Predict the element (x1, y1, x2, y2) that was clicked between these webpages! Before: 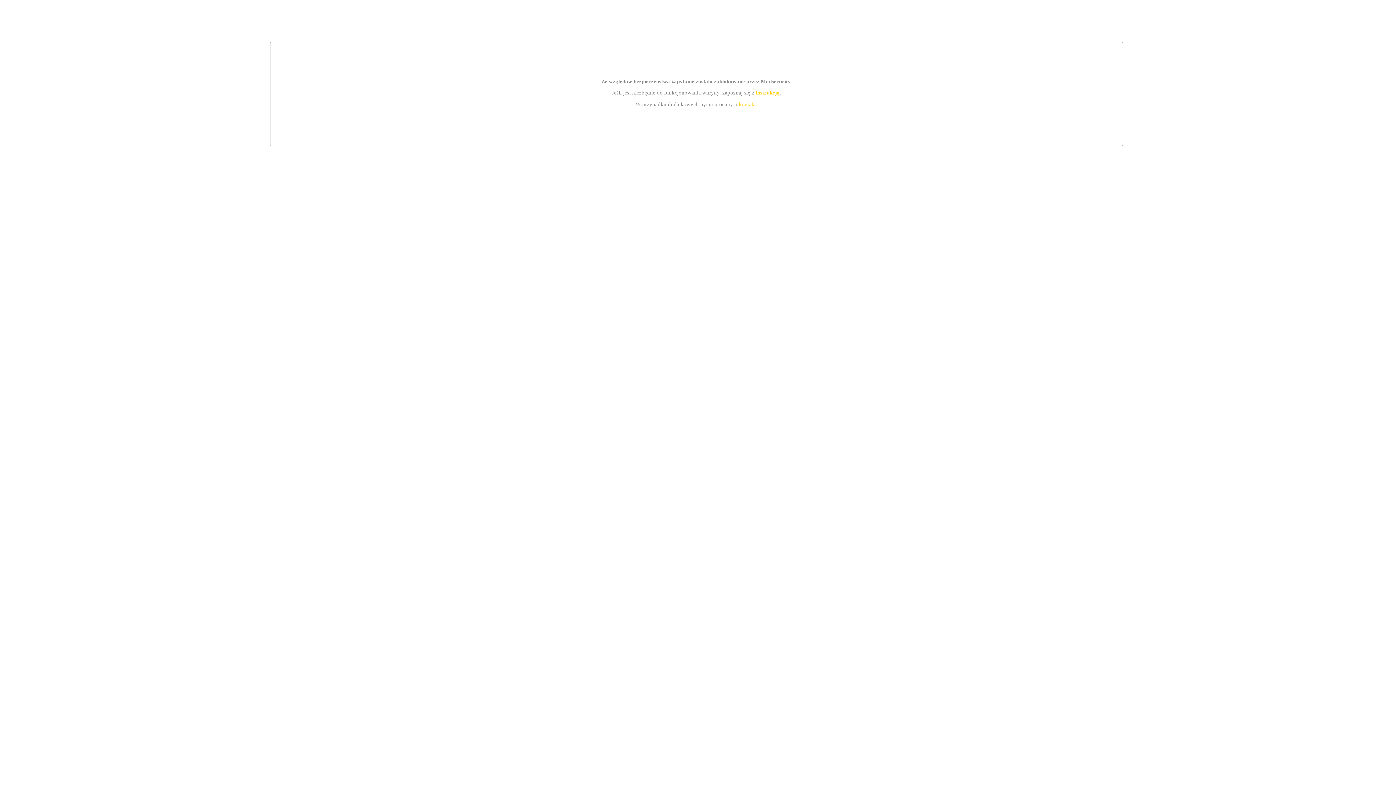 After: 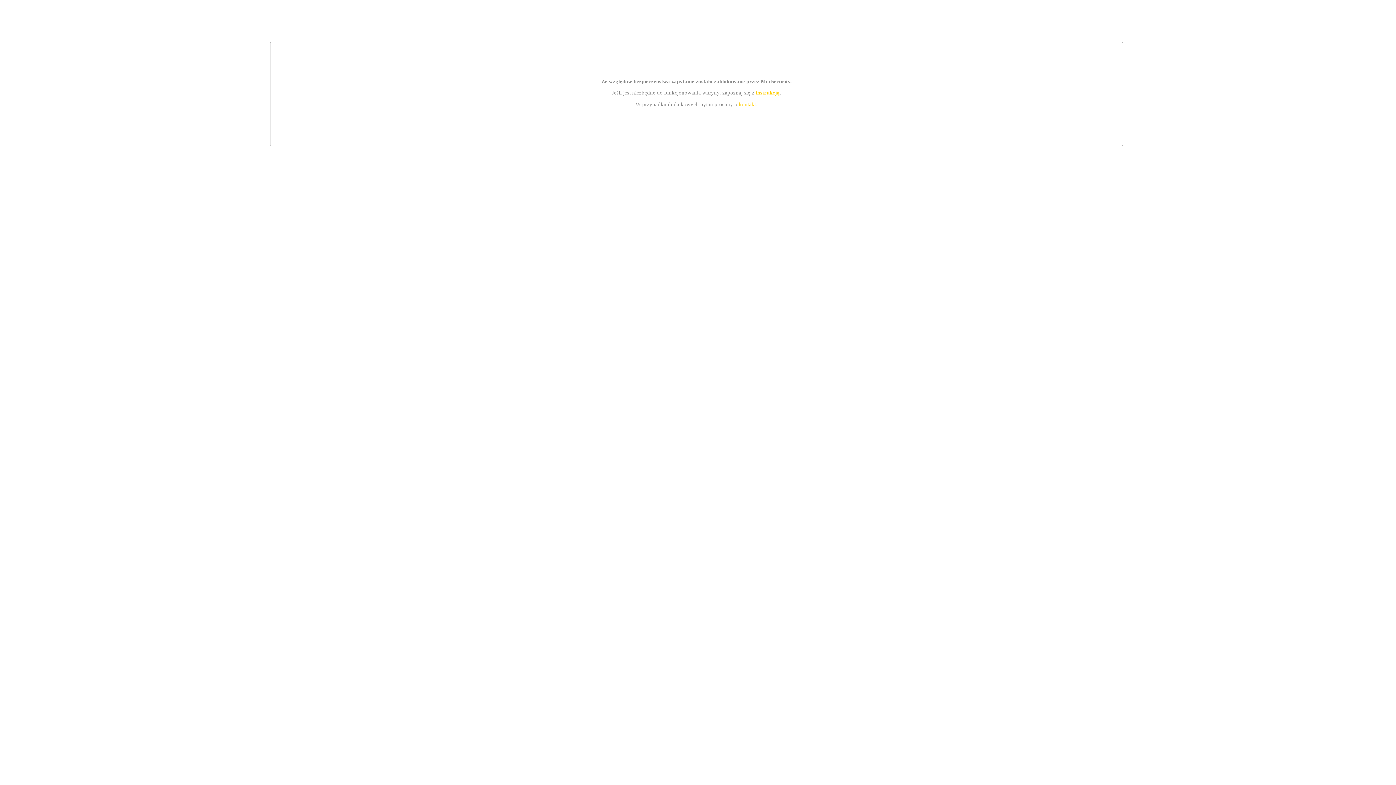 Action: bbox: (739, 101, 756, 107) label: kontakt